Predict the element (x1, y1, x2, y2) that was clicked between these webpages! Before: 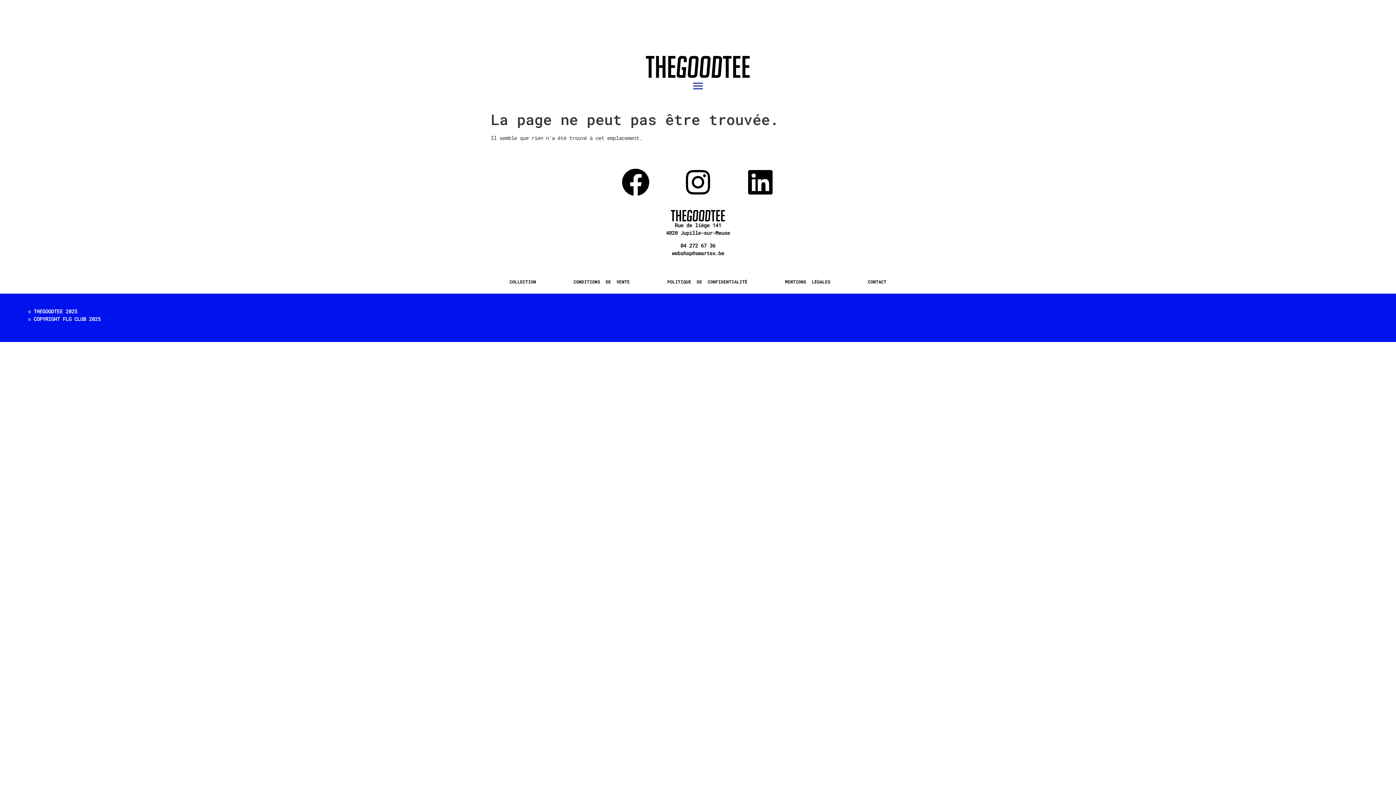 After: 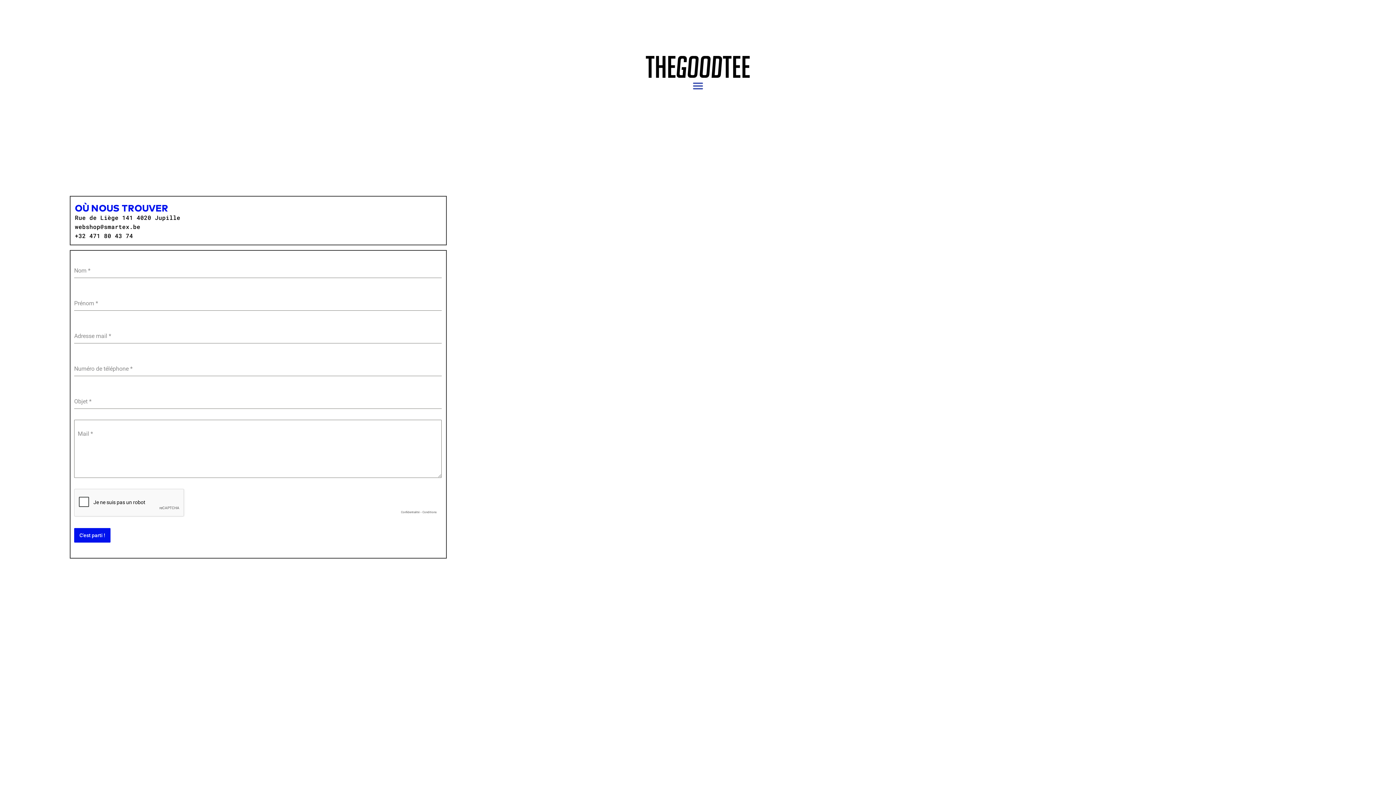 Action: bbox: (849, 273, 905, 290) label: CONTACT